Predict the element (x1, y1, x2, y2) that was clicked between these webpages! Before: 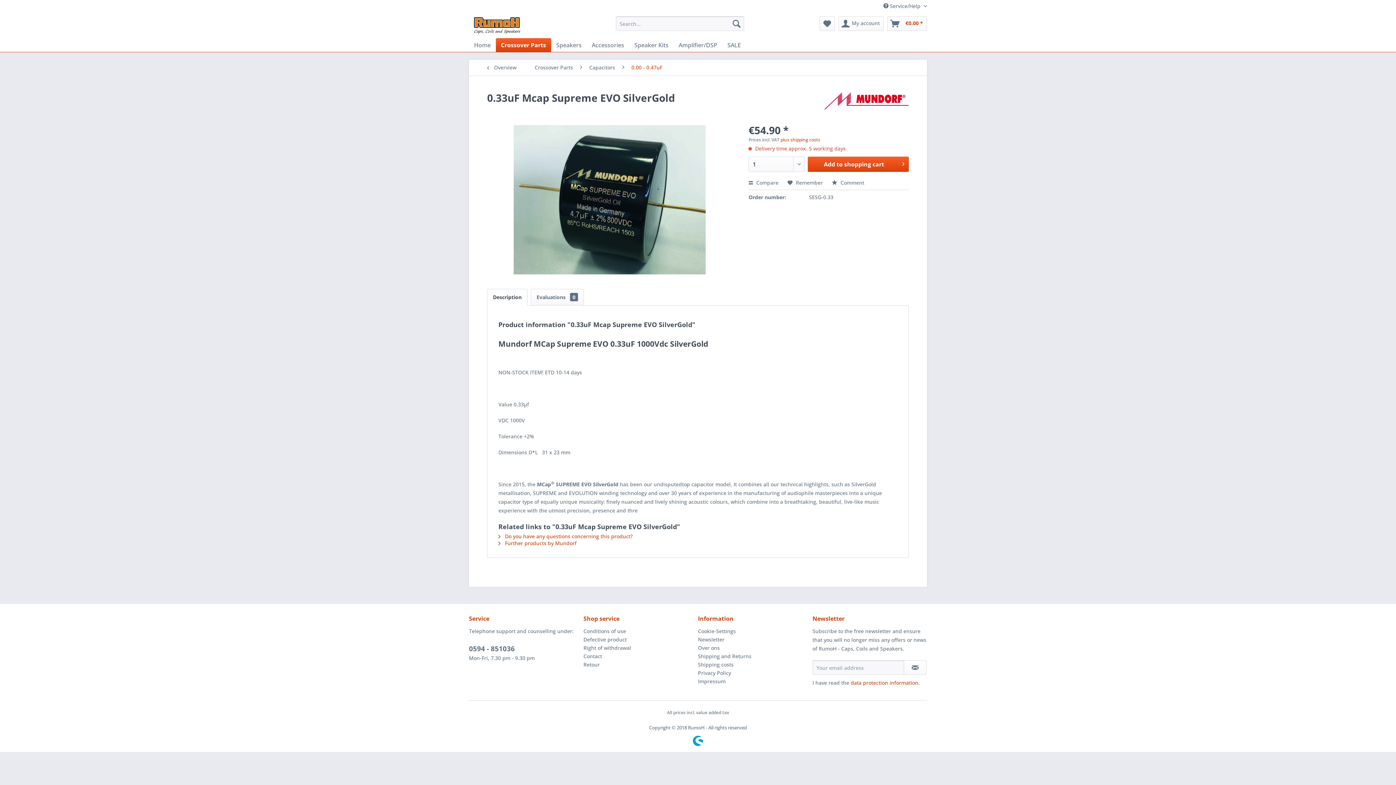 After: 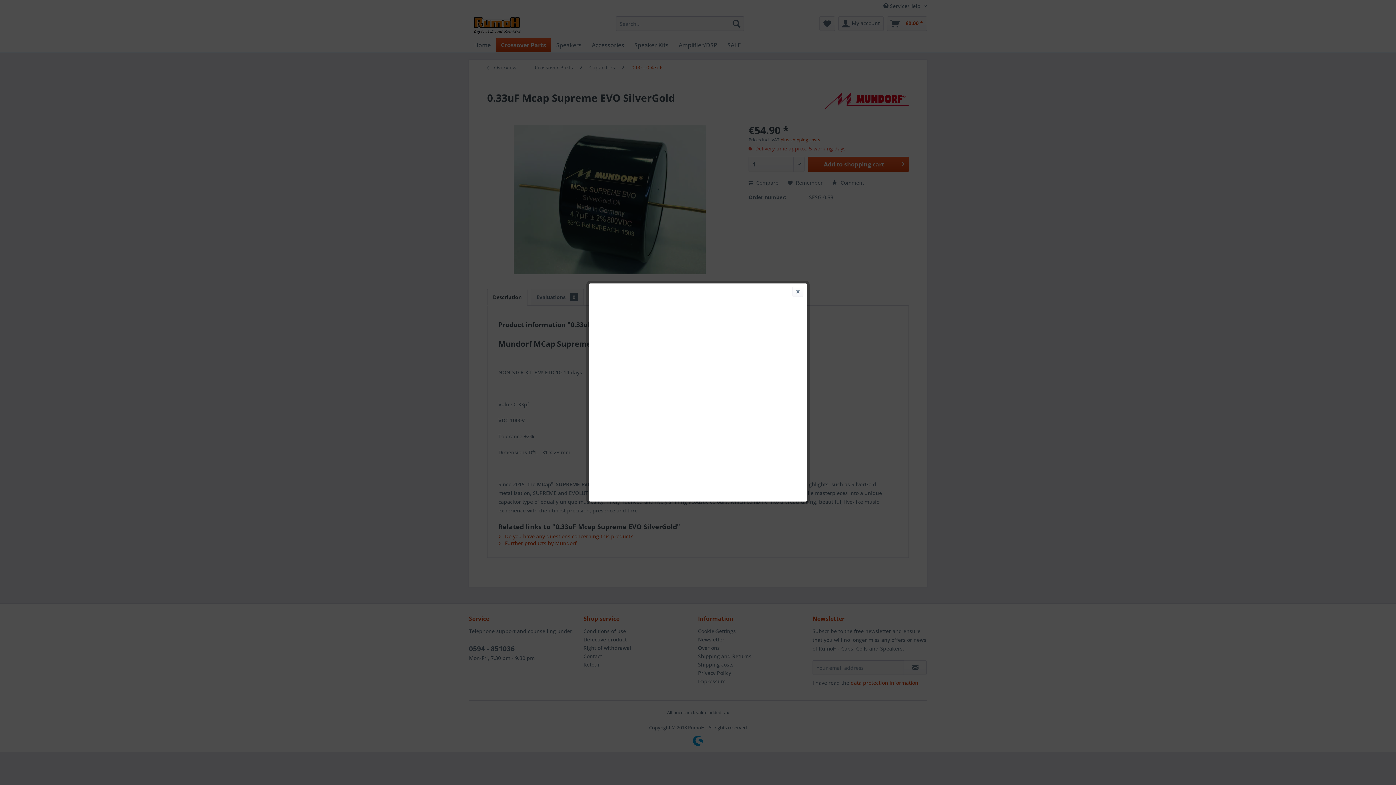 Action: label: plus shipping costs bbox: (780, 136, 820, 142)